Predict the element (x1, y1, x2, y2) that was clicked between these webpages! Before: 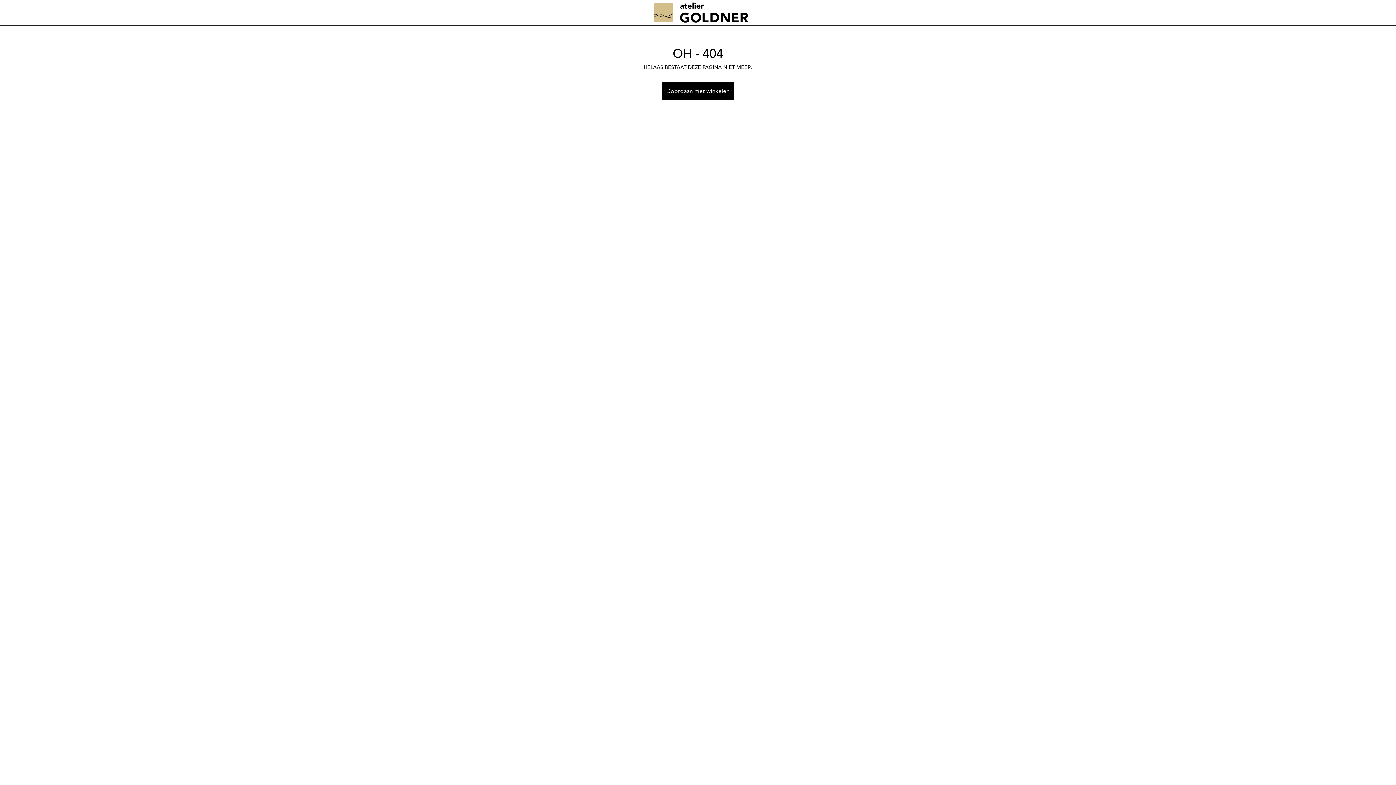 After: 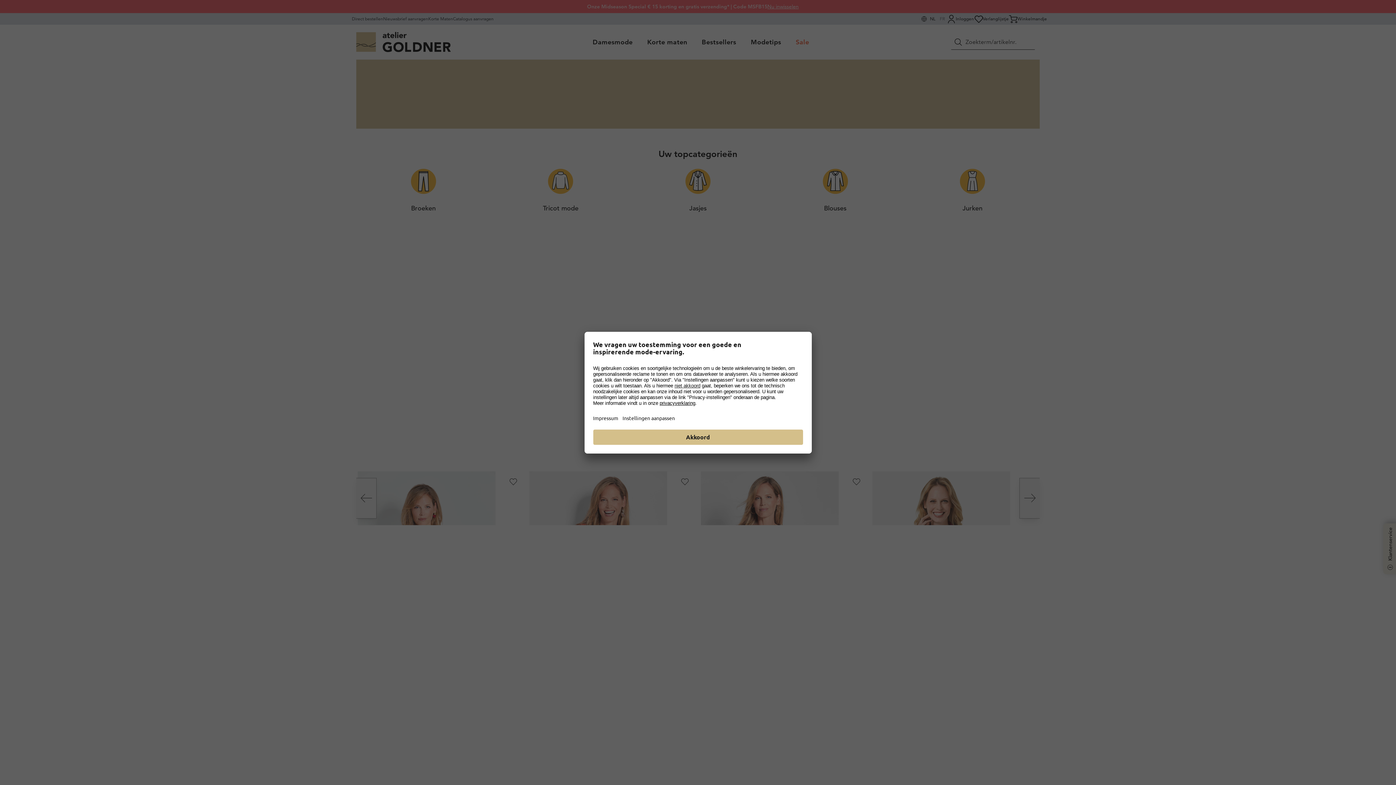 Action: bbox: (661, 82, 734, 100) label: Doorgaan met winkelen